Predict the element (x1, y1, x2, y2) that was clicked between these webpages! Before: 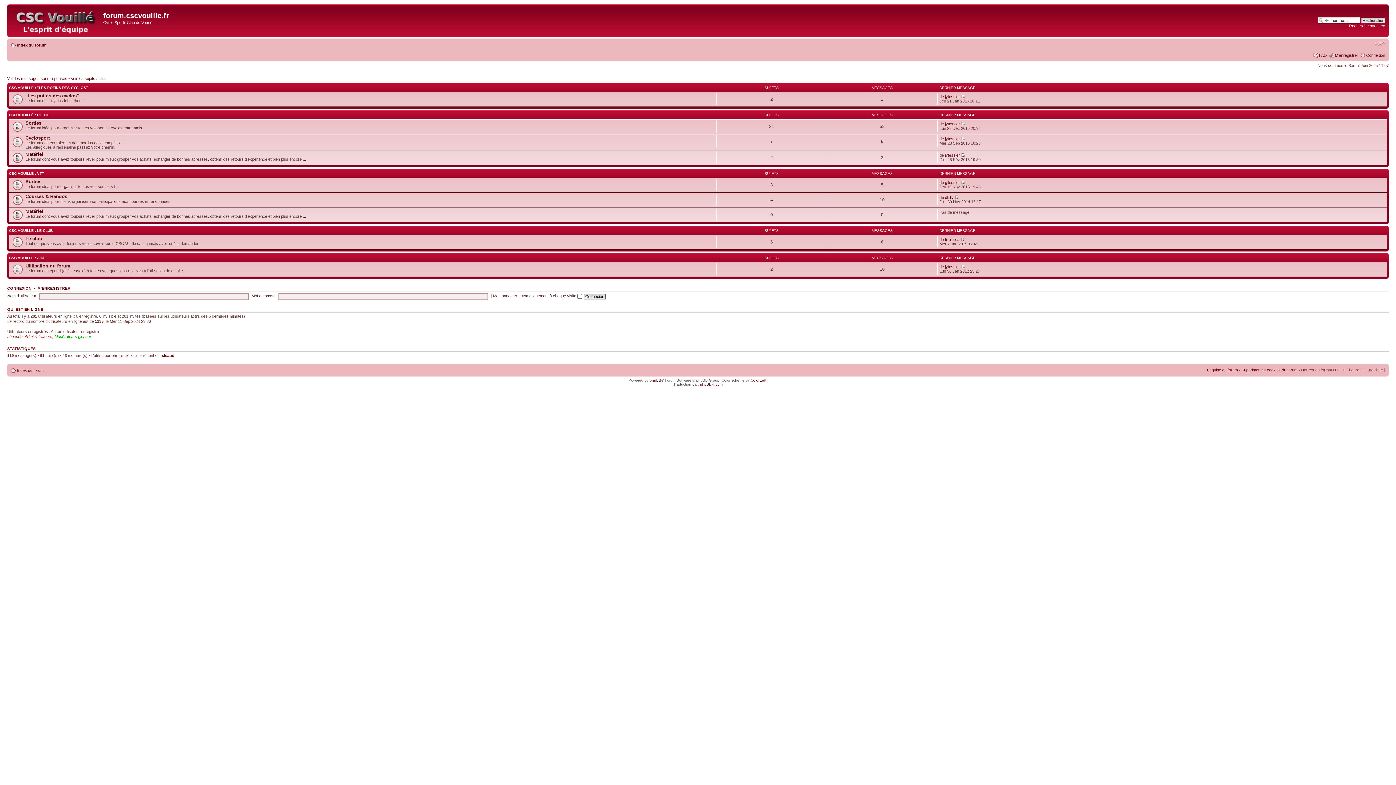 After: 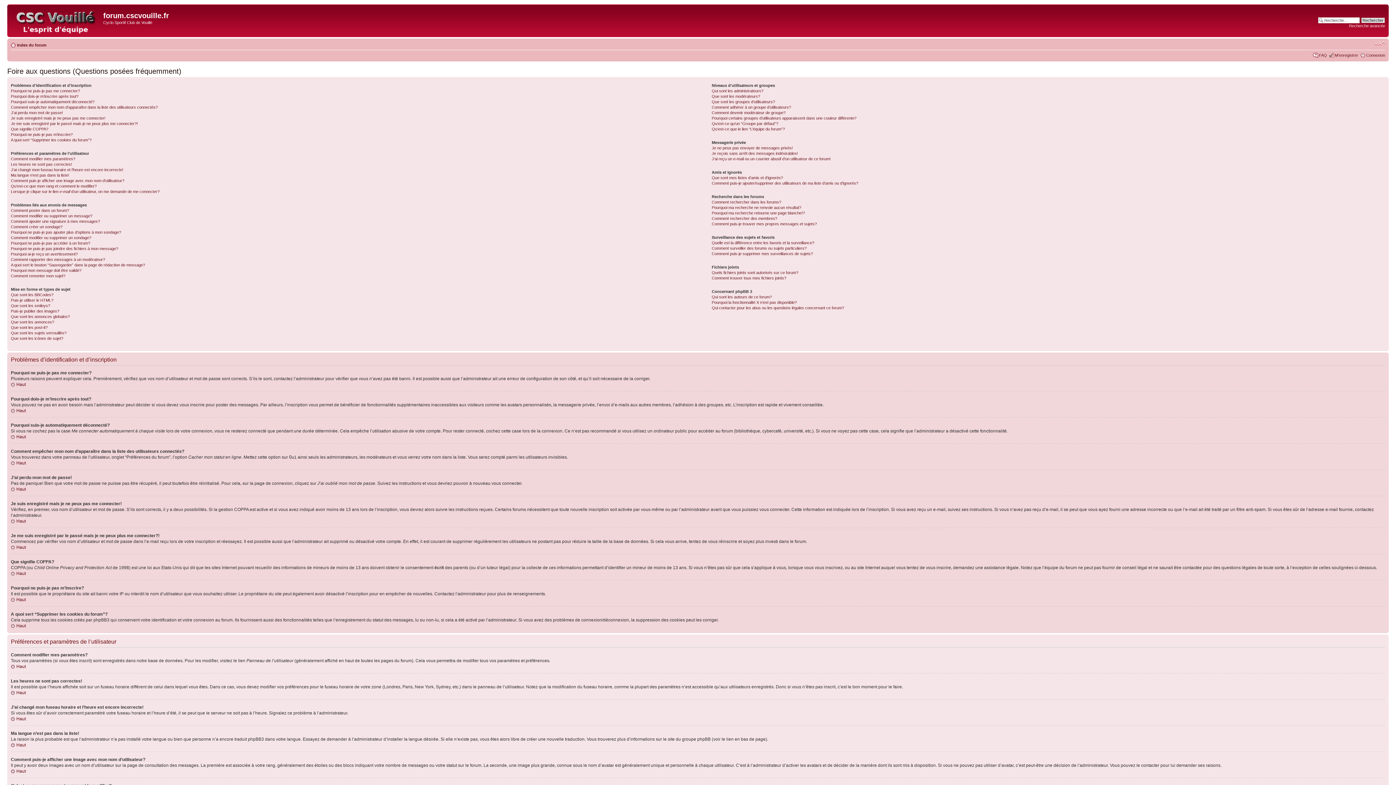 Action: label: FAQ bbox: (1319, 53, 1327, 57)